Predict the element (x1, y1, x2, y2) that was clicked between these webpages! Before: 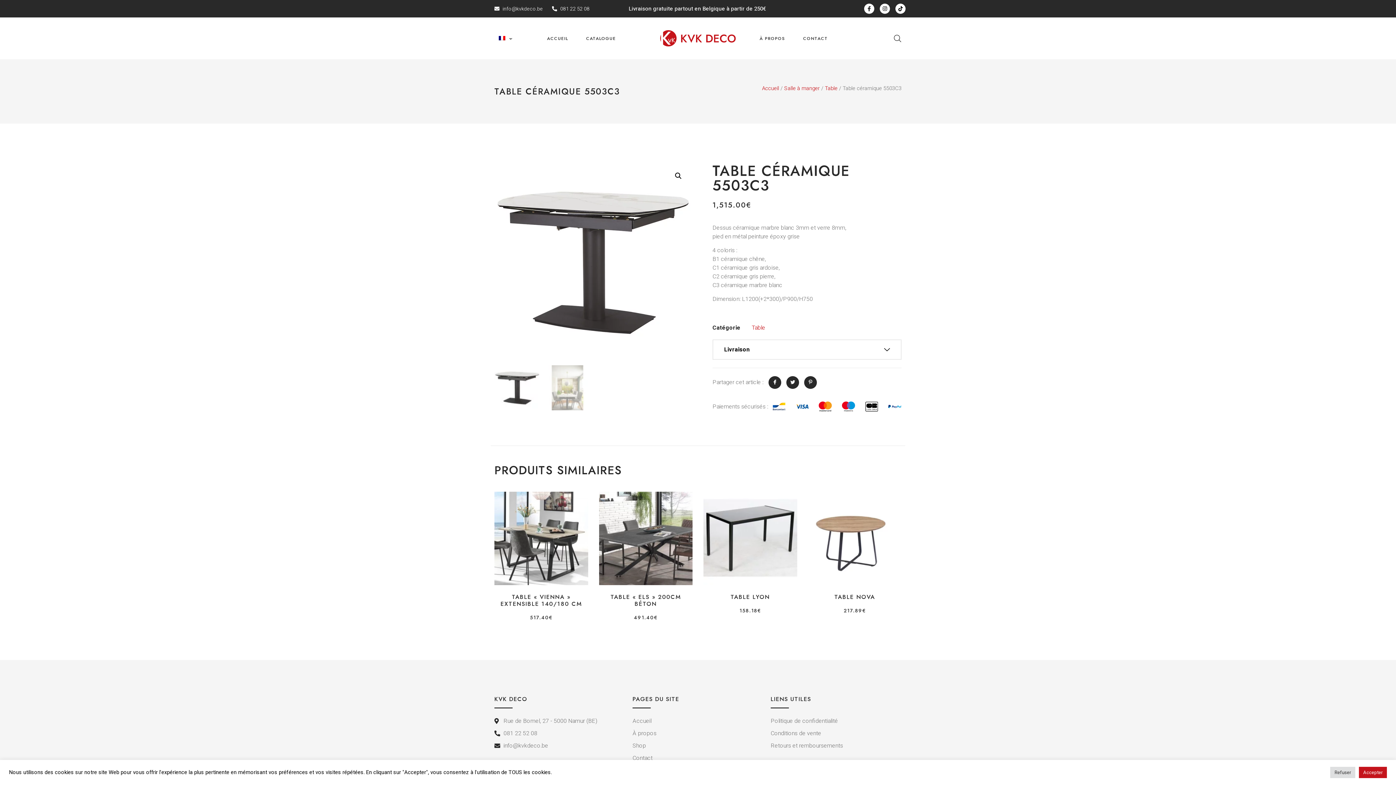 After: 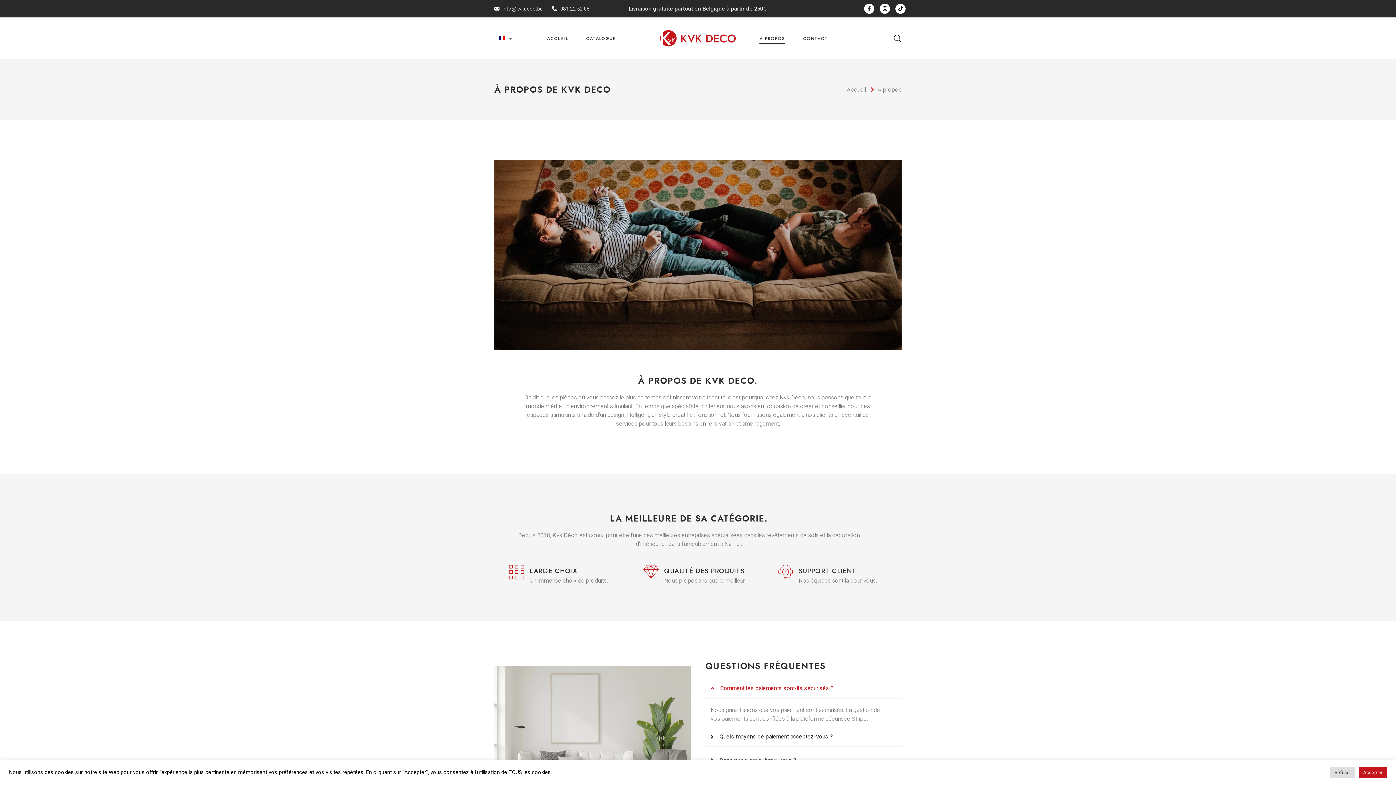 Action: label: À propos bbox: (632, 729, 763, 738)